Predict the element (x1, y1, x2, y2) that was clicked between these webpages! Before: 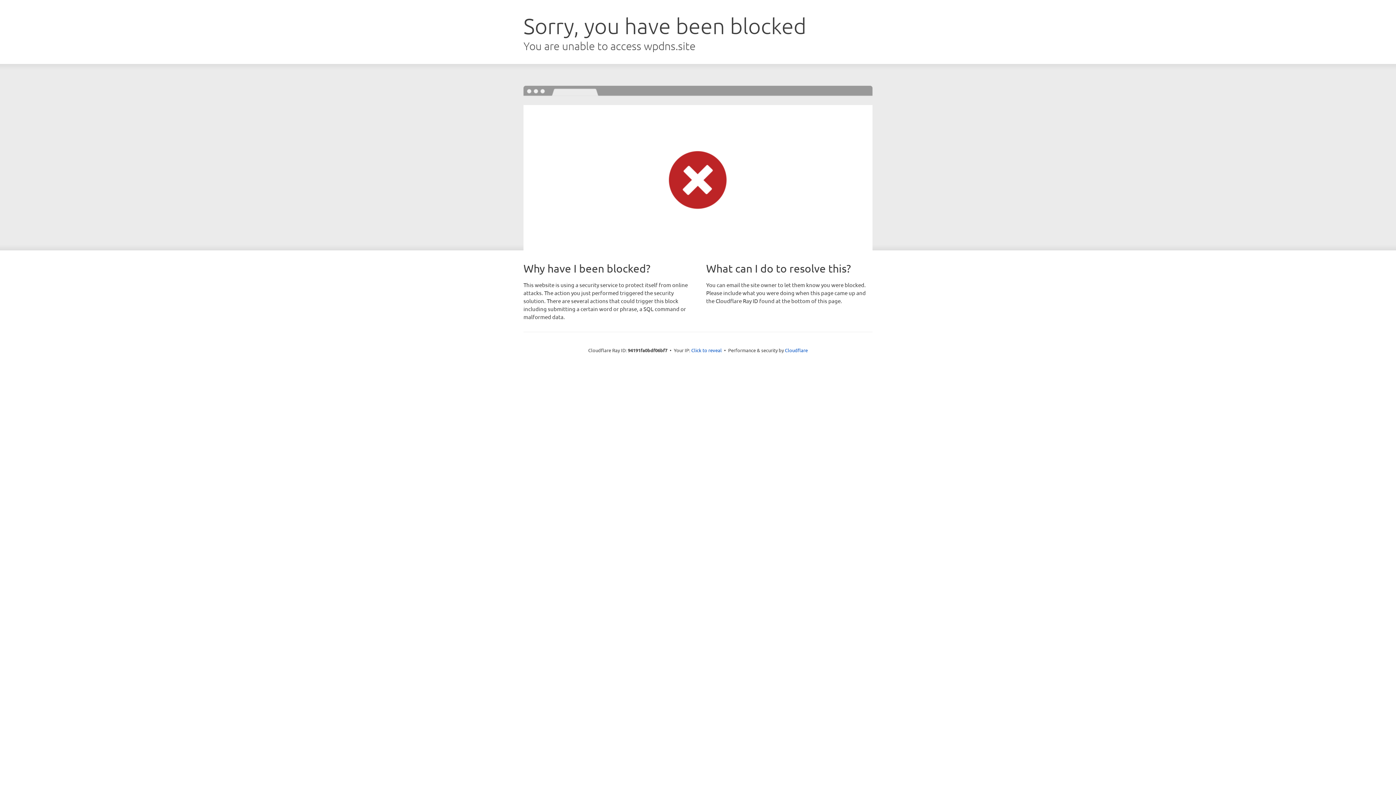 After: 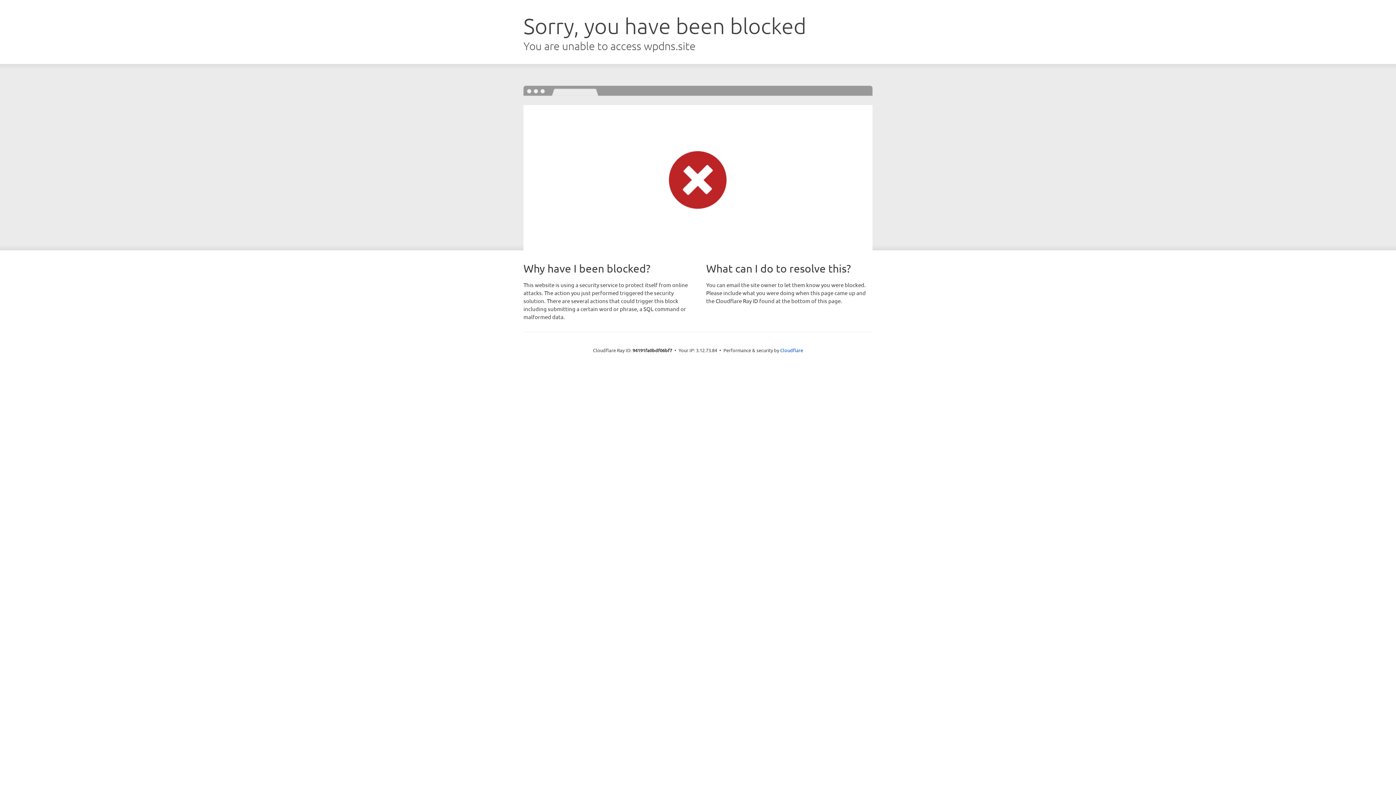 Action: bbox: (691, 346, 722, 353) label: Click to reveal